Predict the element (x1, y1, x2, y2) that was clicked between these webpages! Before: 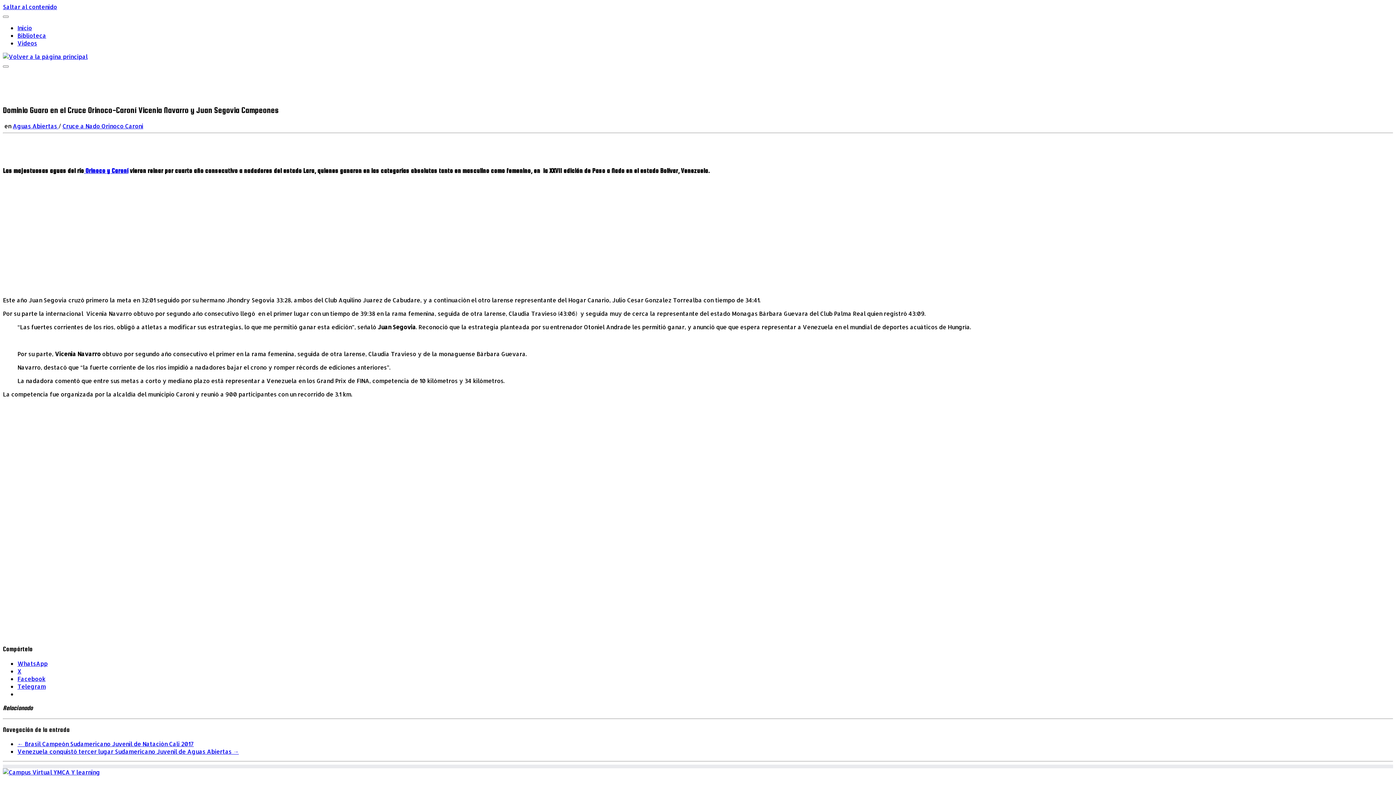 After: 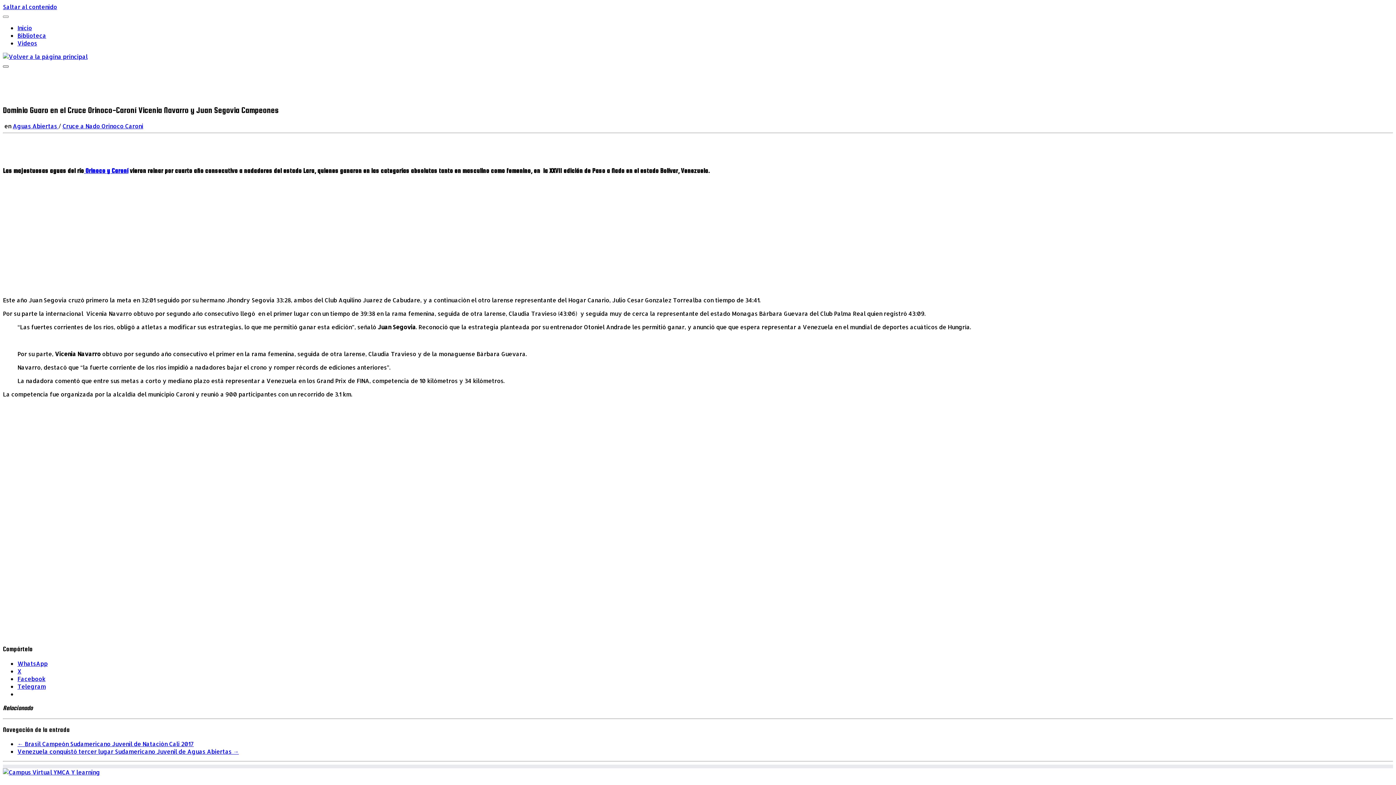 Action: bbox: (2, 65, 8, 67) label: Abrir el menú